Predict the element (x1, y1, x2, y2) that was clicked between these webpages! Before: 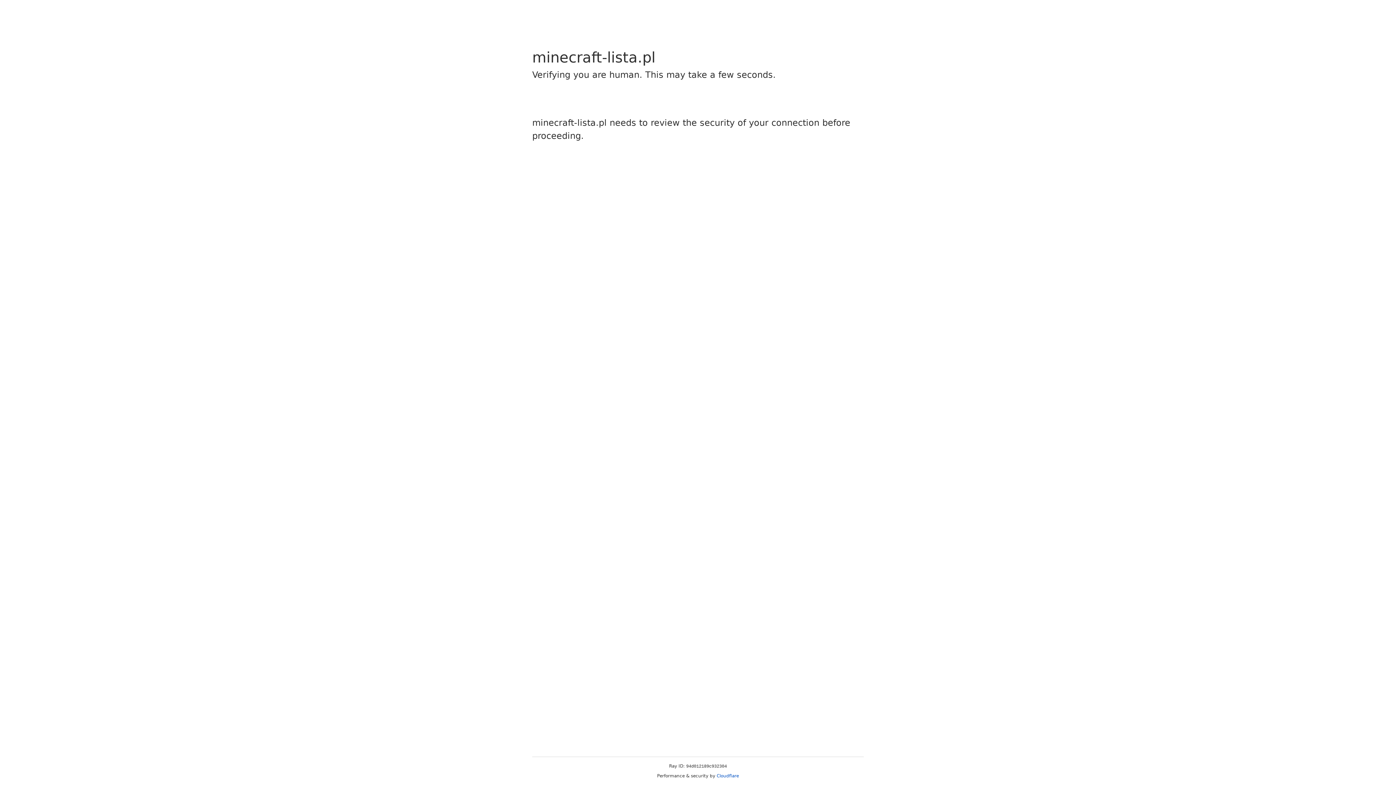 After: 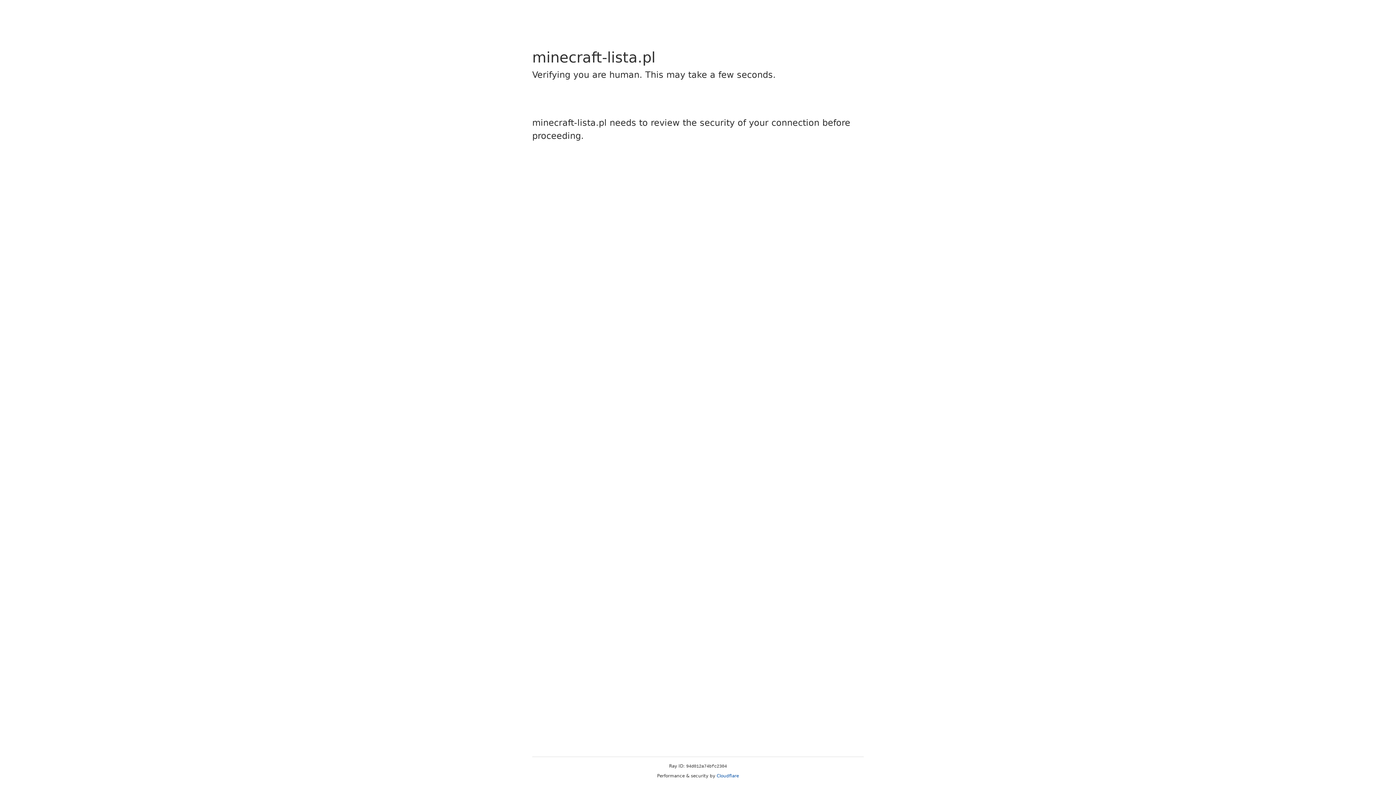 Action: bbox: (716, 773, 739, 778) label: Cloudflare